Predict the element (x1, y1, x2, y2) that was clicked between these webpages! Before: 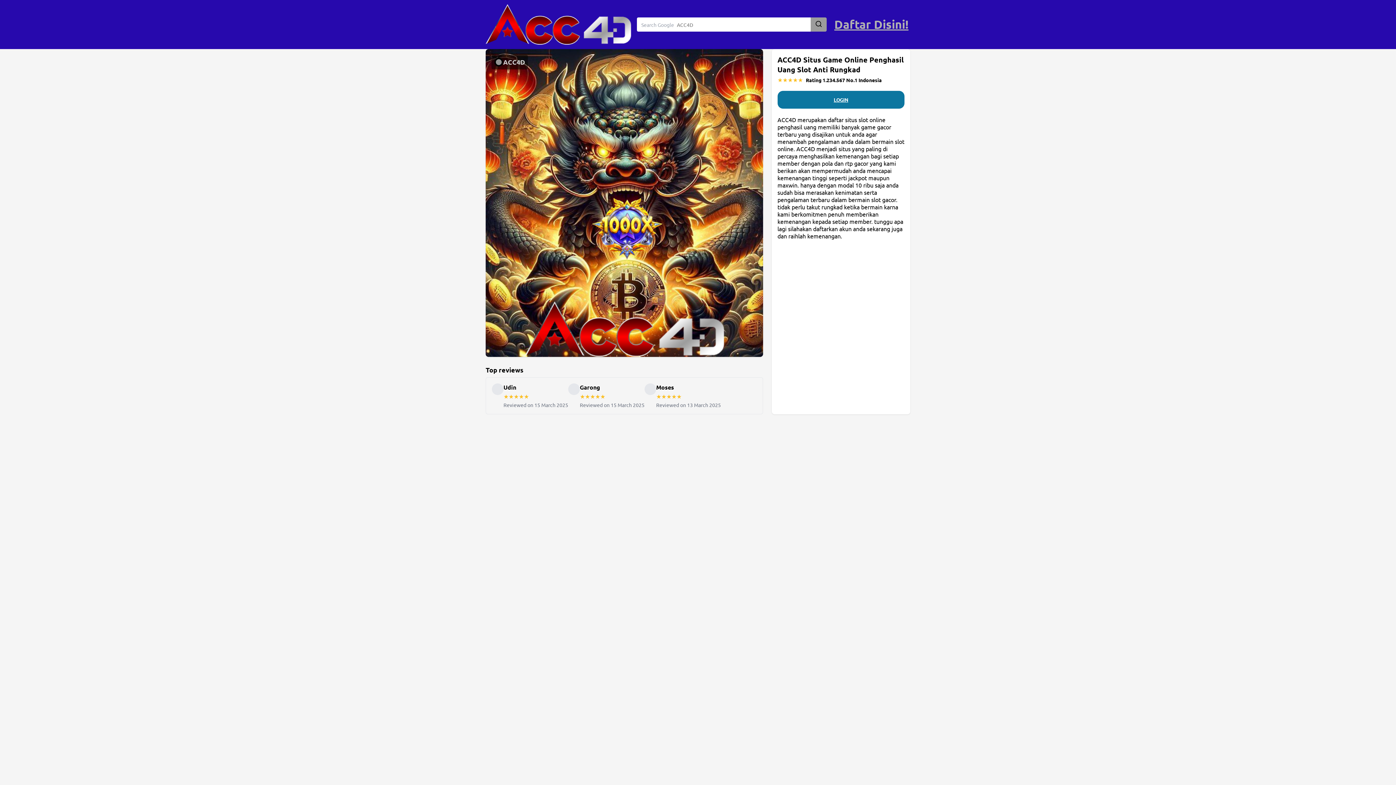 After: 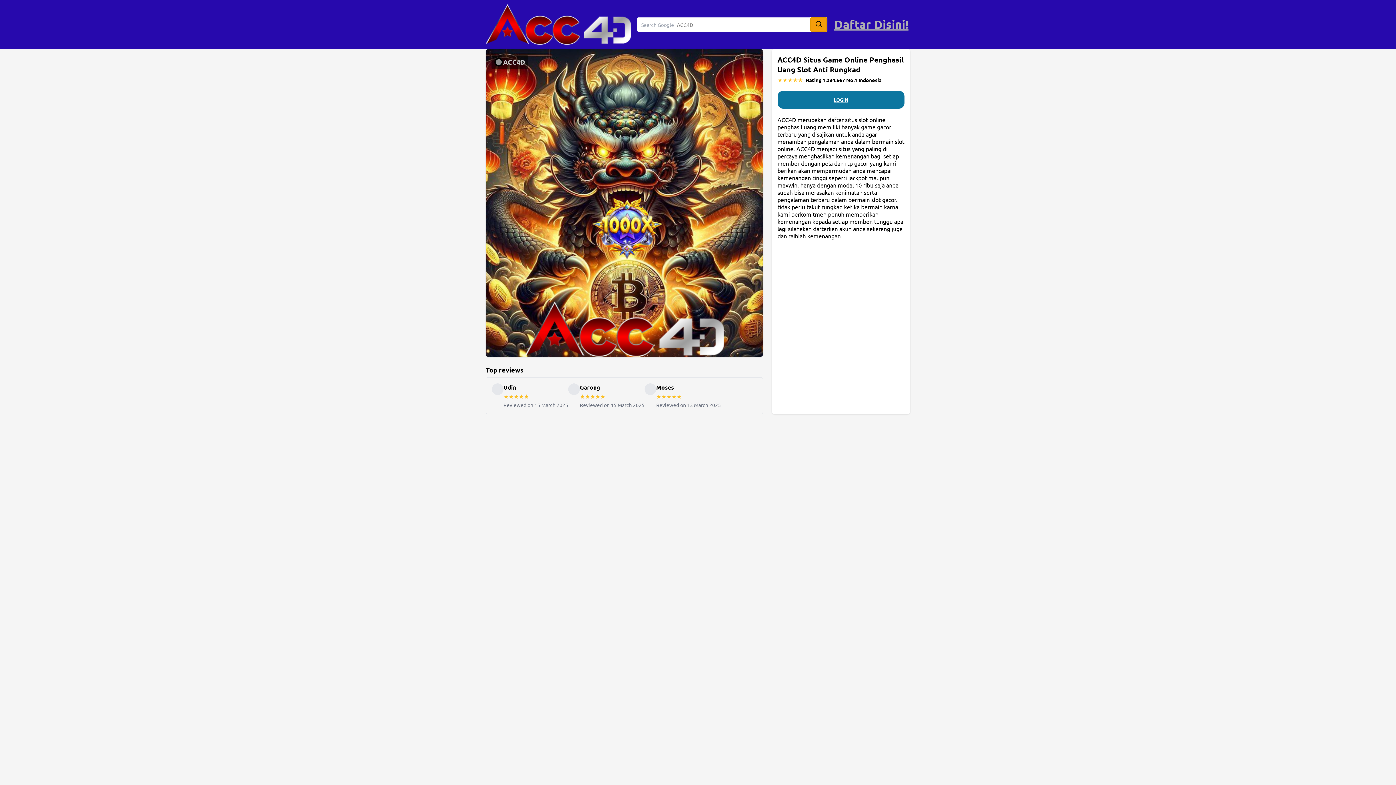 Action: bbox: (810, 17, 826, 31)